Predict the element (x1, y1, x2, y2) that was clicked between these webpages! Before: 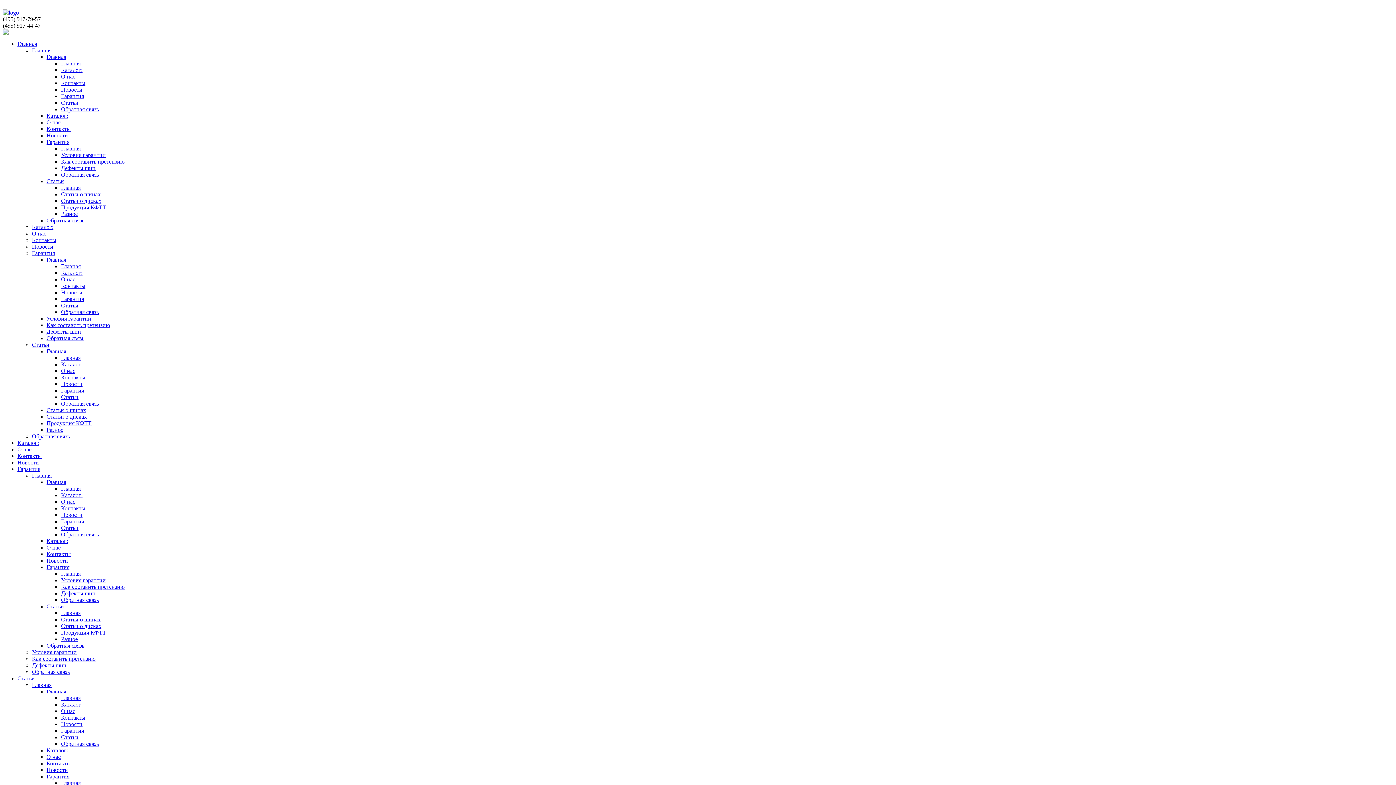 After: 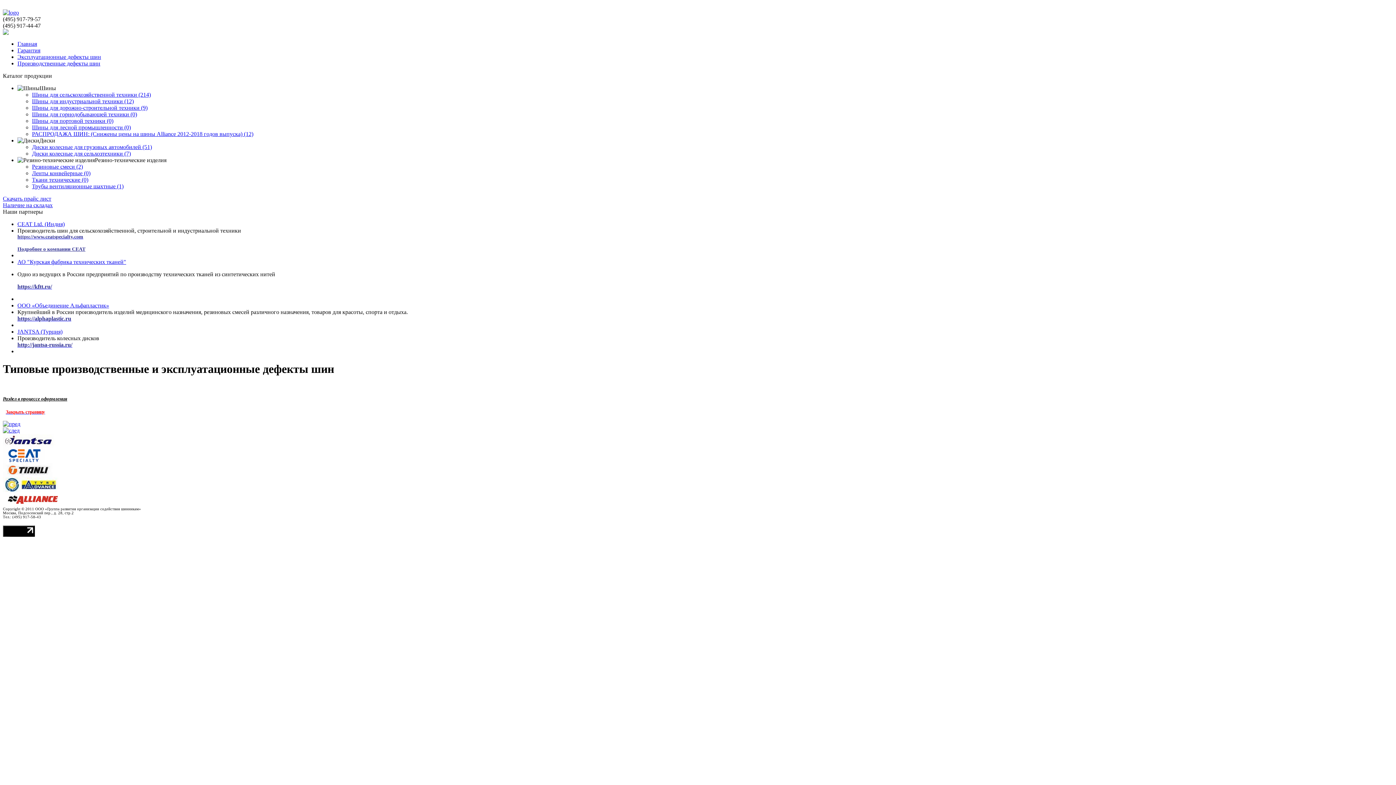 Action: label: Дефекты шин bbox: (46, 328, 81, 334)